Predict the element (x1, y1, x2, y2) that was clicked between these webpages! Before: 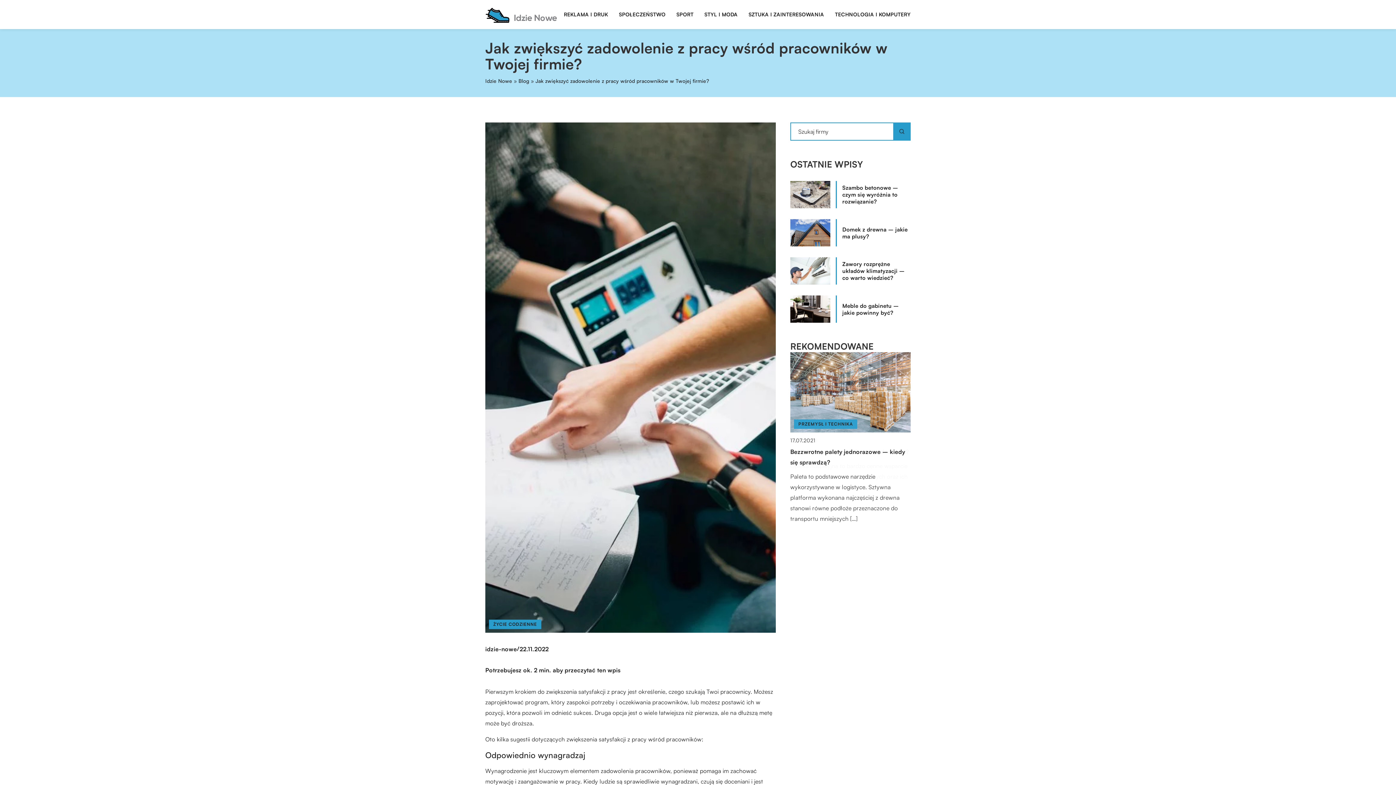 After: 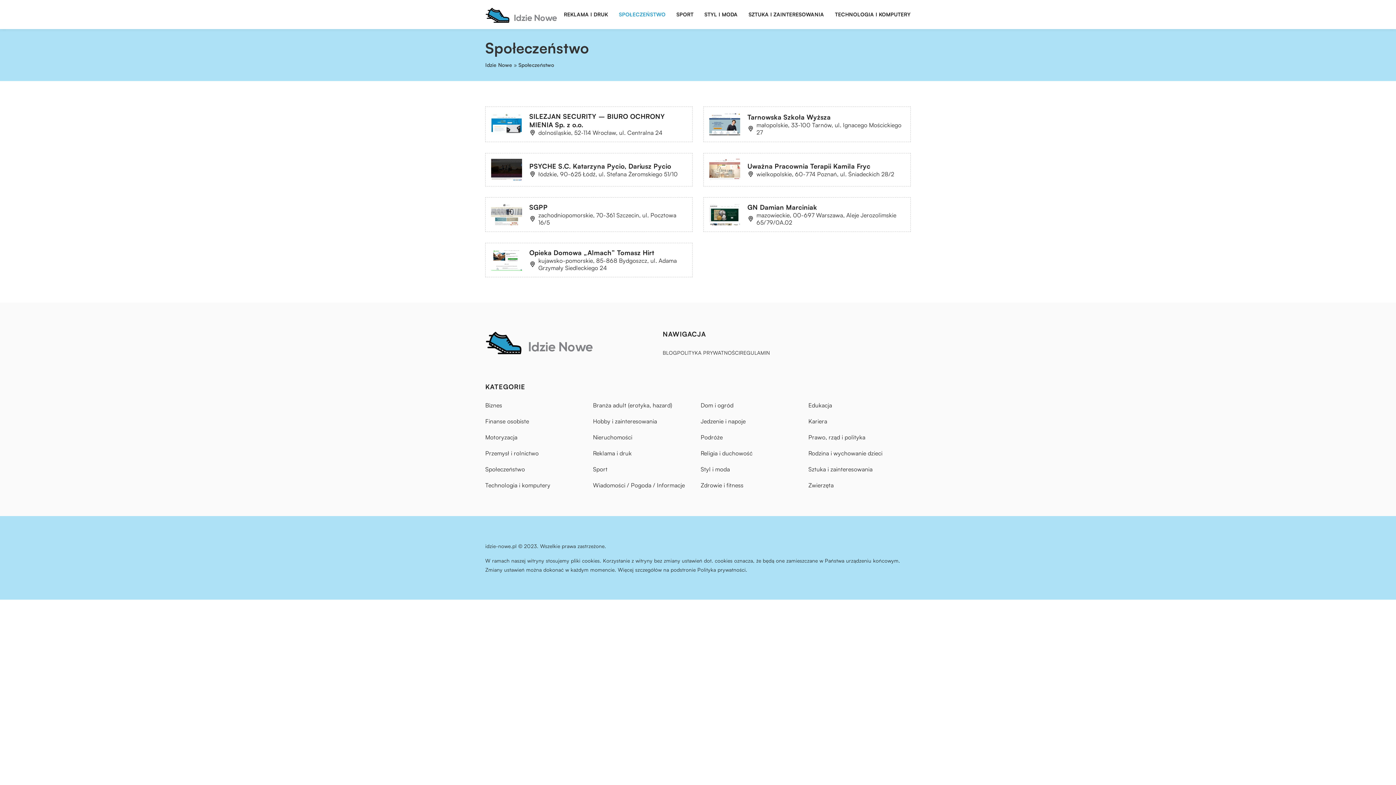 Action: bbox: (619, 9, 665, 20) label: SPOŁECZEŃSTWO